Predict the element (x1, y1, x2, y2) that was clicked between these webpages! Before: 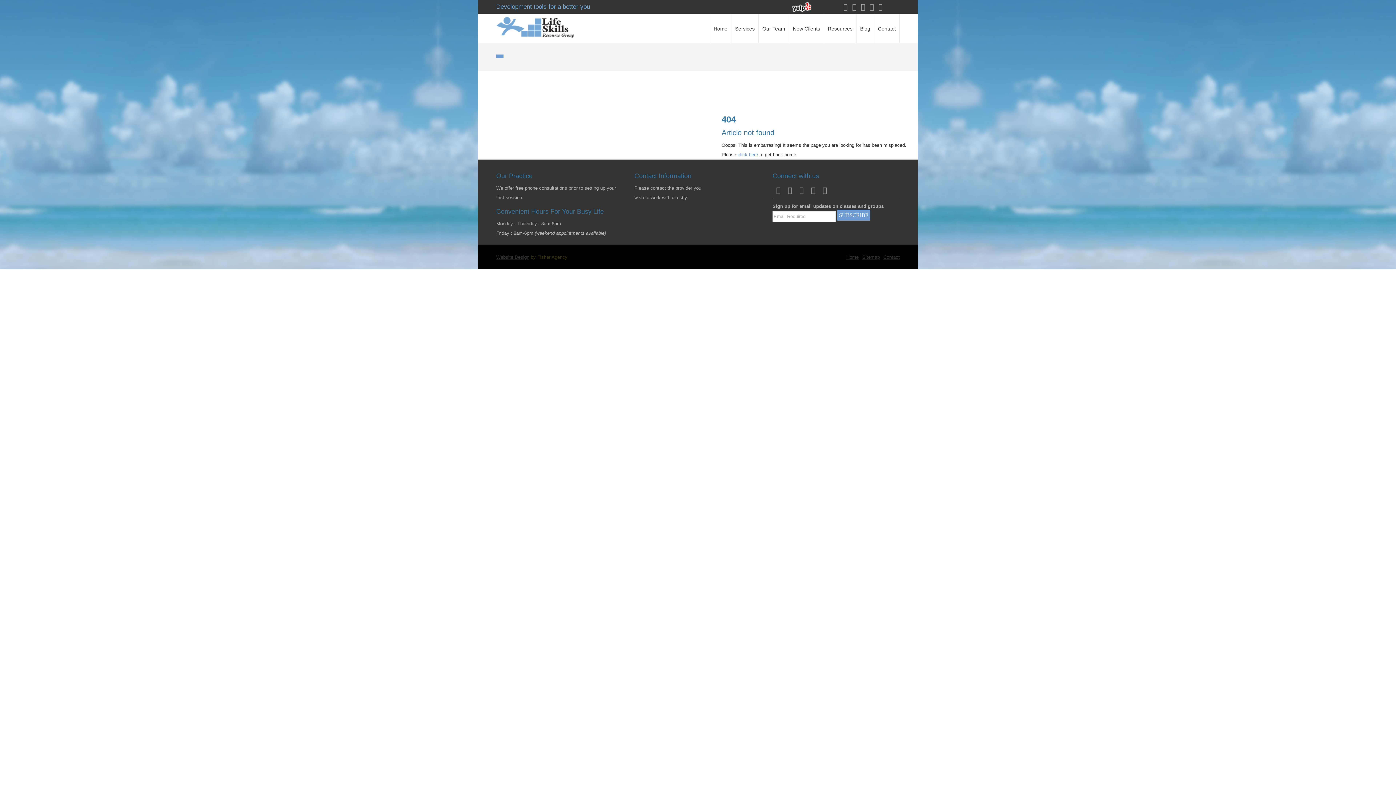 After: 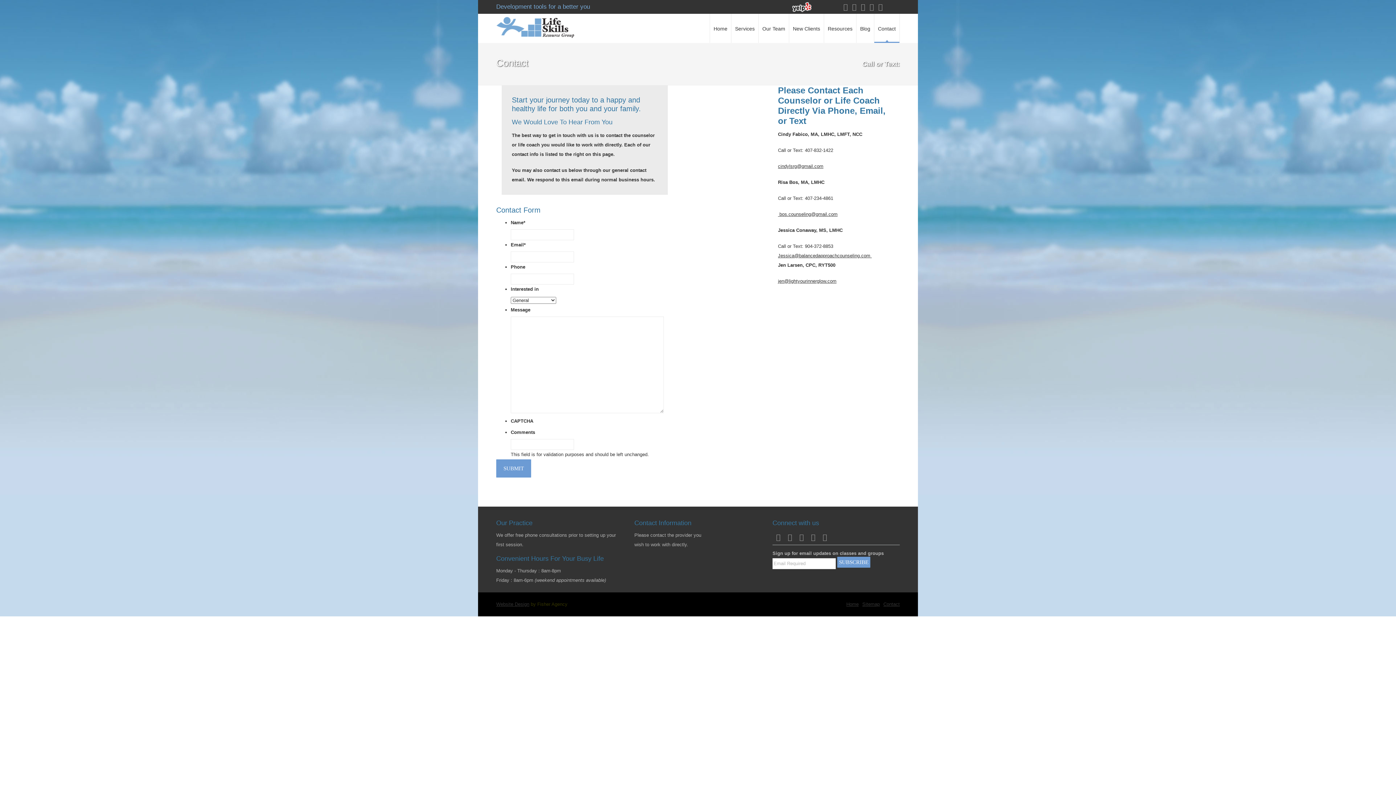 Action: label: Contact bbox: (883, 254, 900, 260)